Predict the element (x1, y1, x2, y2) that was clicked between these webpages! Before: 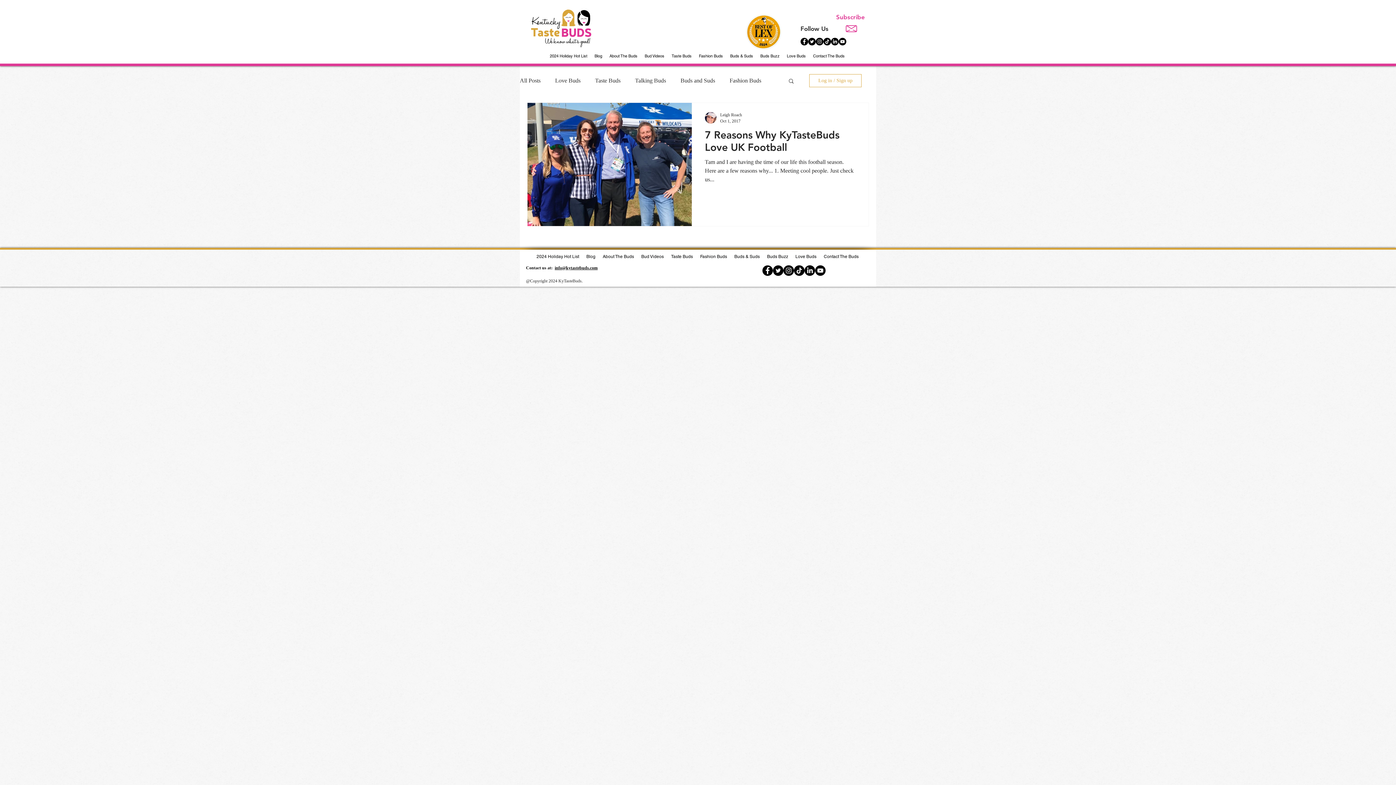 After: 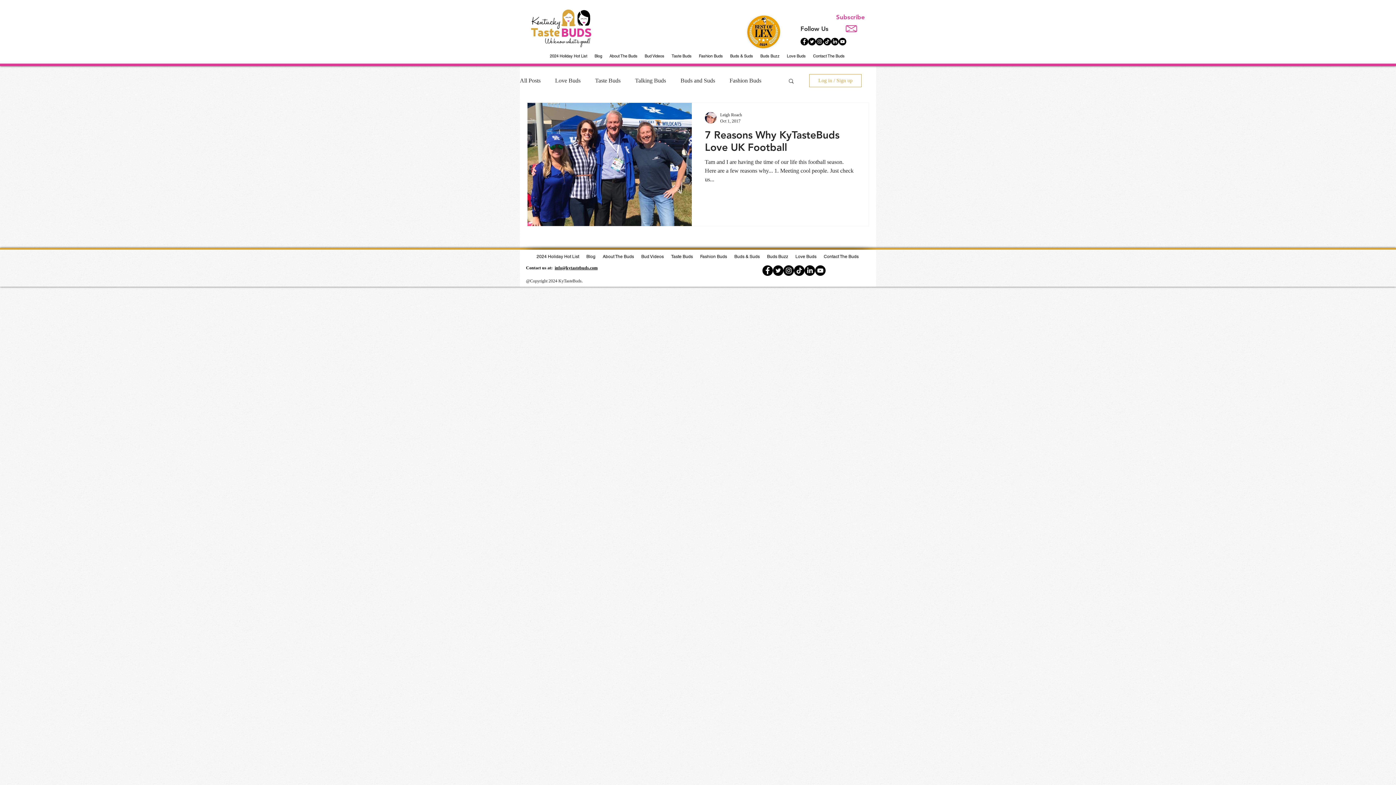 Action: bbox: (773, 265, 783, 276) label: Twitter - Black Circle